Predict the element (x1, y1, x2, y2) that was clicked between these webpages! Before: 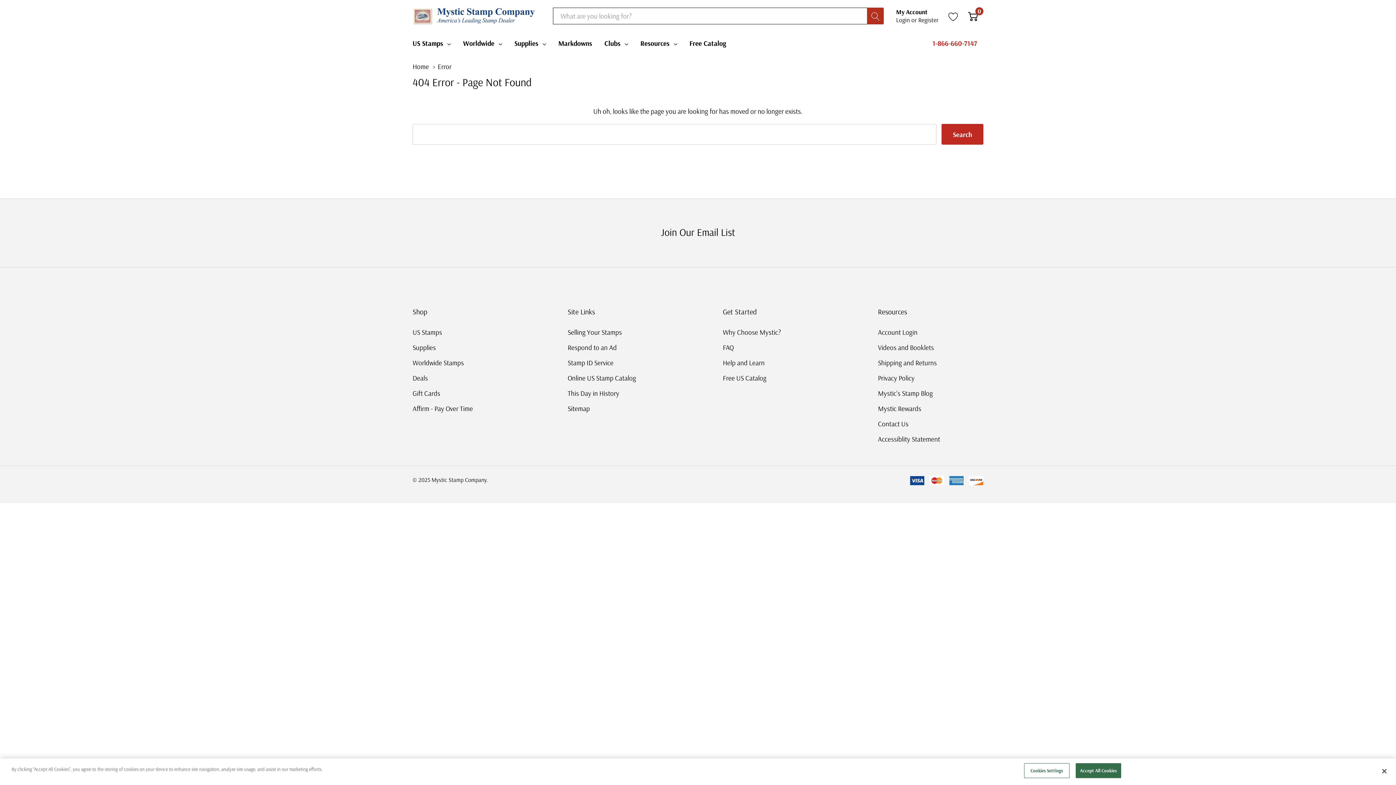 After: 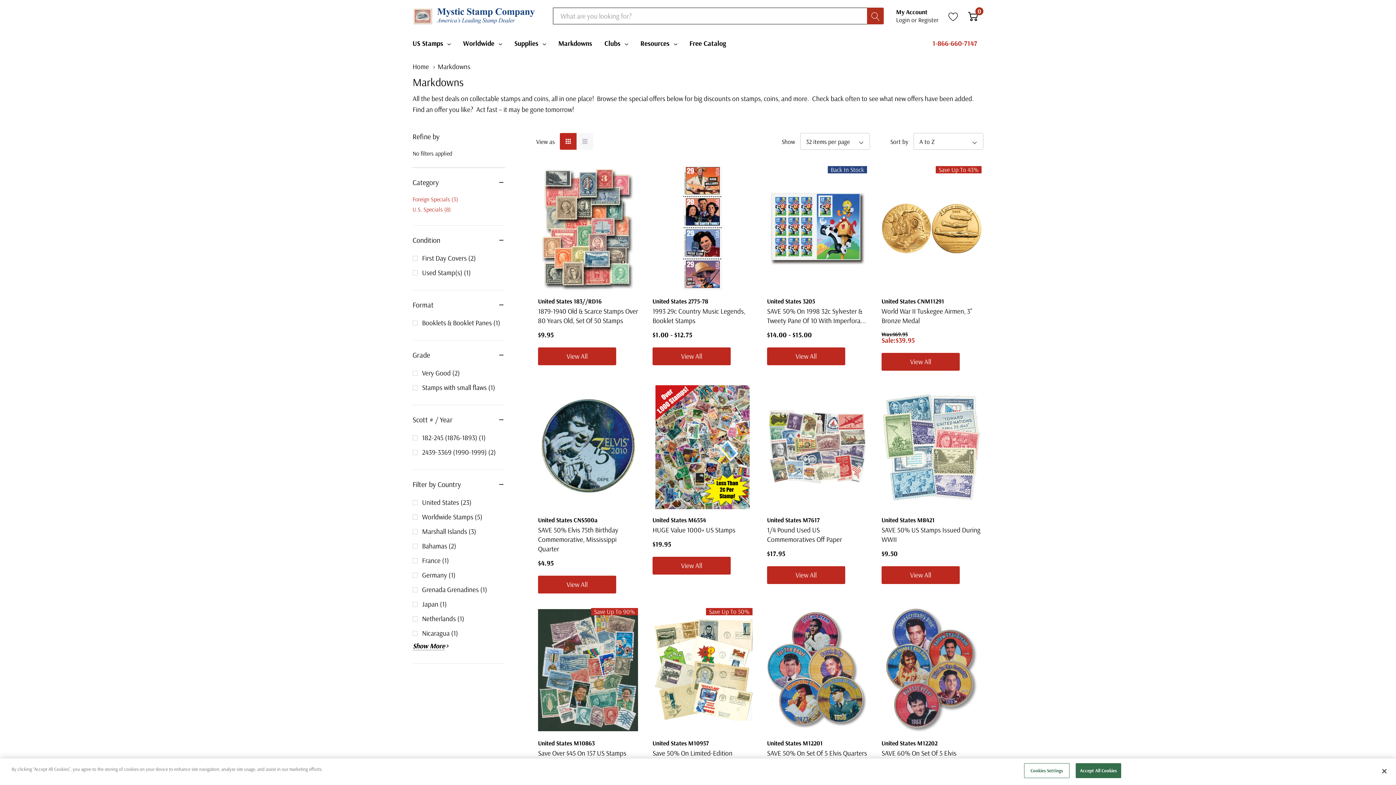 Action: bbox: (412, 370, 428, 385) label: Deals